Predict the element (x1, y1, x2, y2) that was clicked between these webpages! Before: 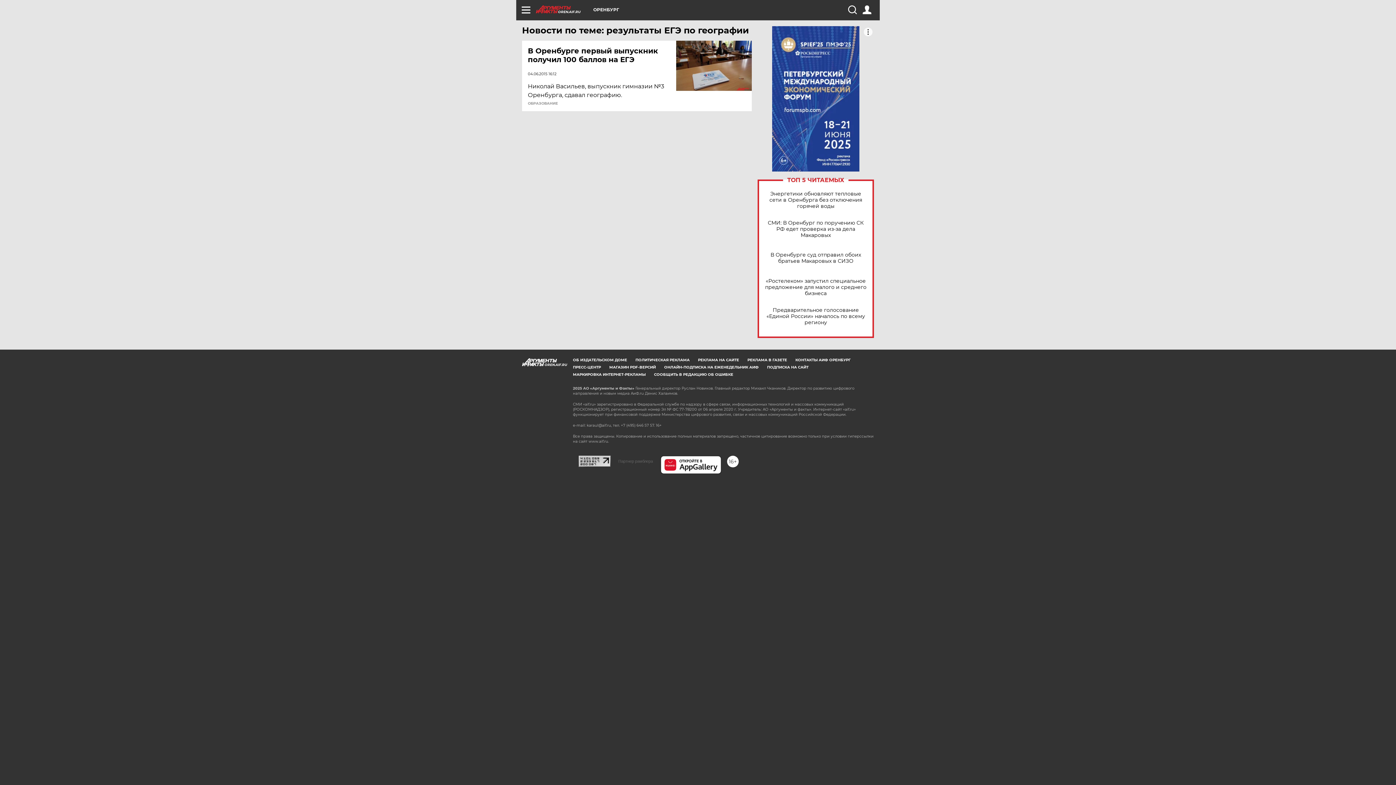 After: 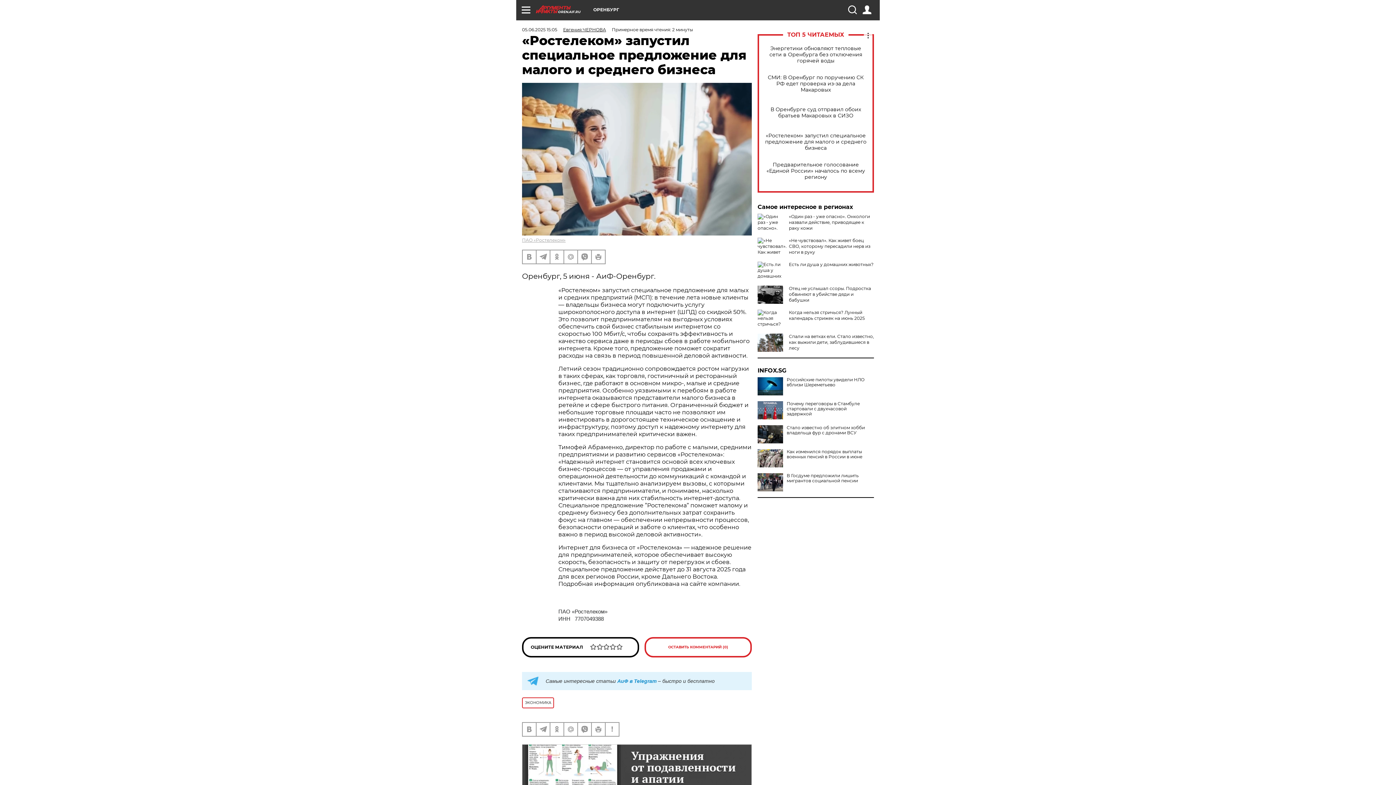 Action: label: «Ростелеком» запустил специальное предложение для малого и среднего бизнеса bbox: (765, 278, 866, 296)